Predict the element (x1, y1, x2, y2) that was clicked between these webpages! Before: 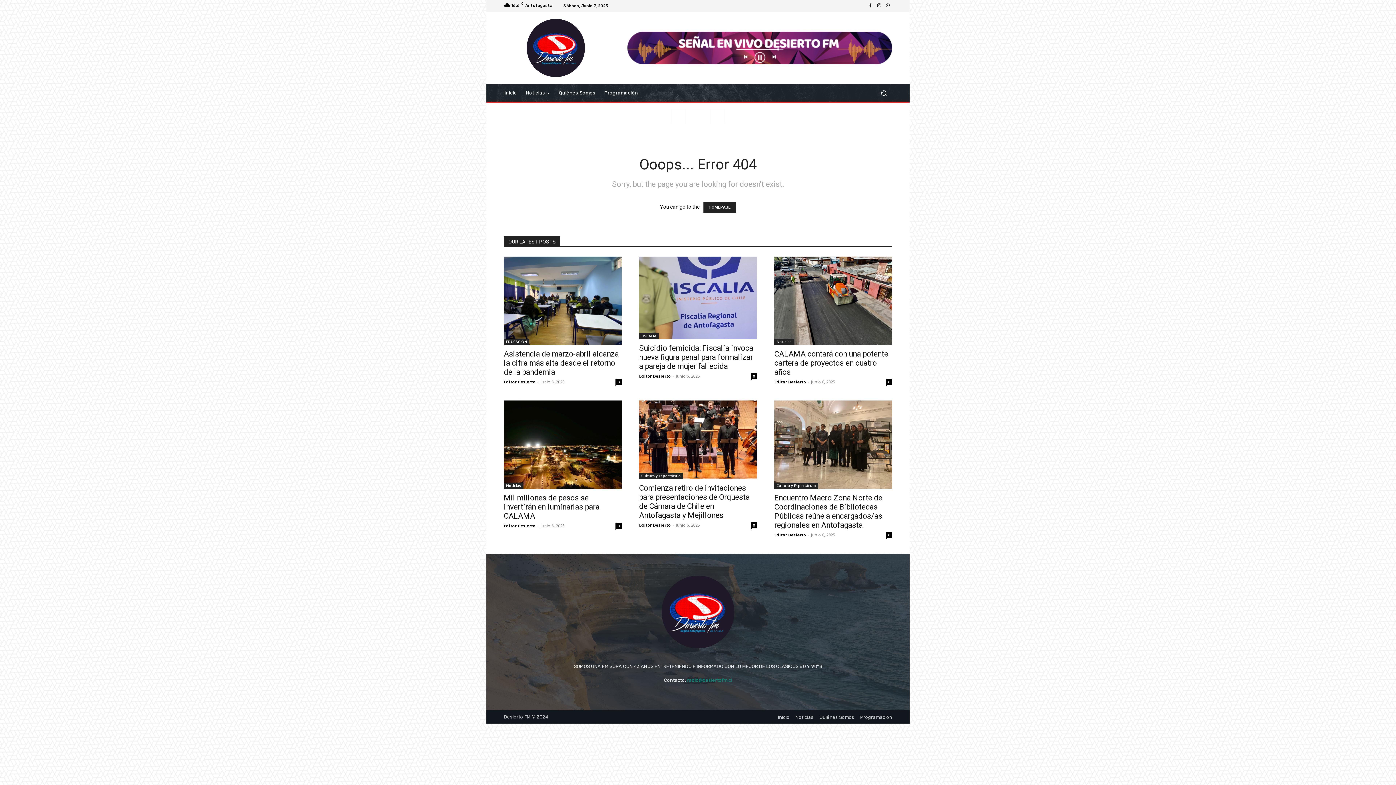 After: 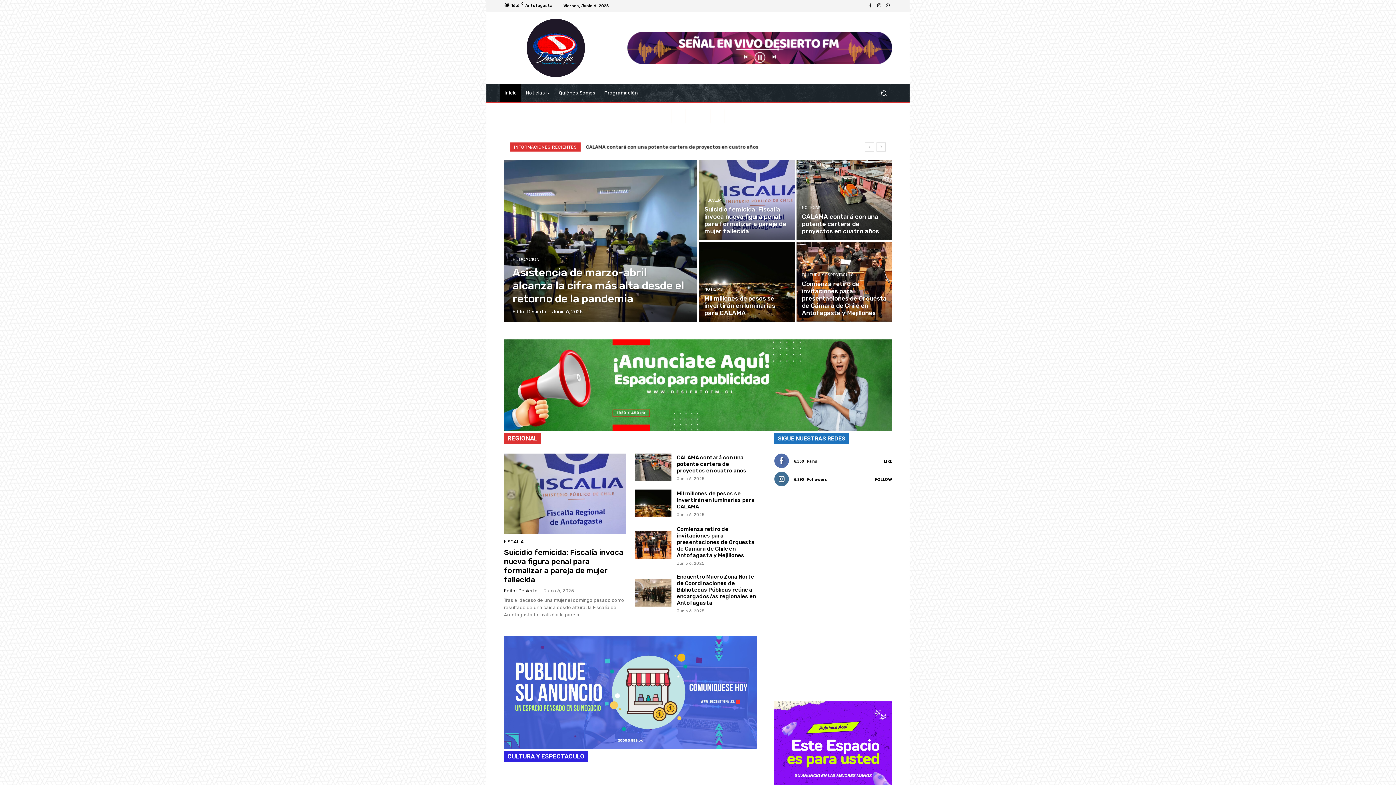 Action: bbox: (504, 18, 608, 77)